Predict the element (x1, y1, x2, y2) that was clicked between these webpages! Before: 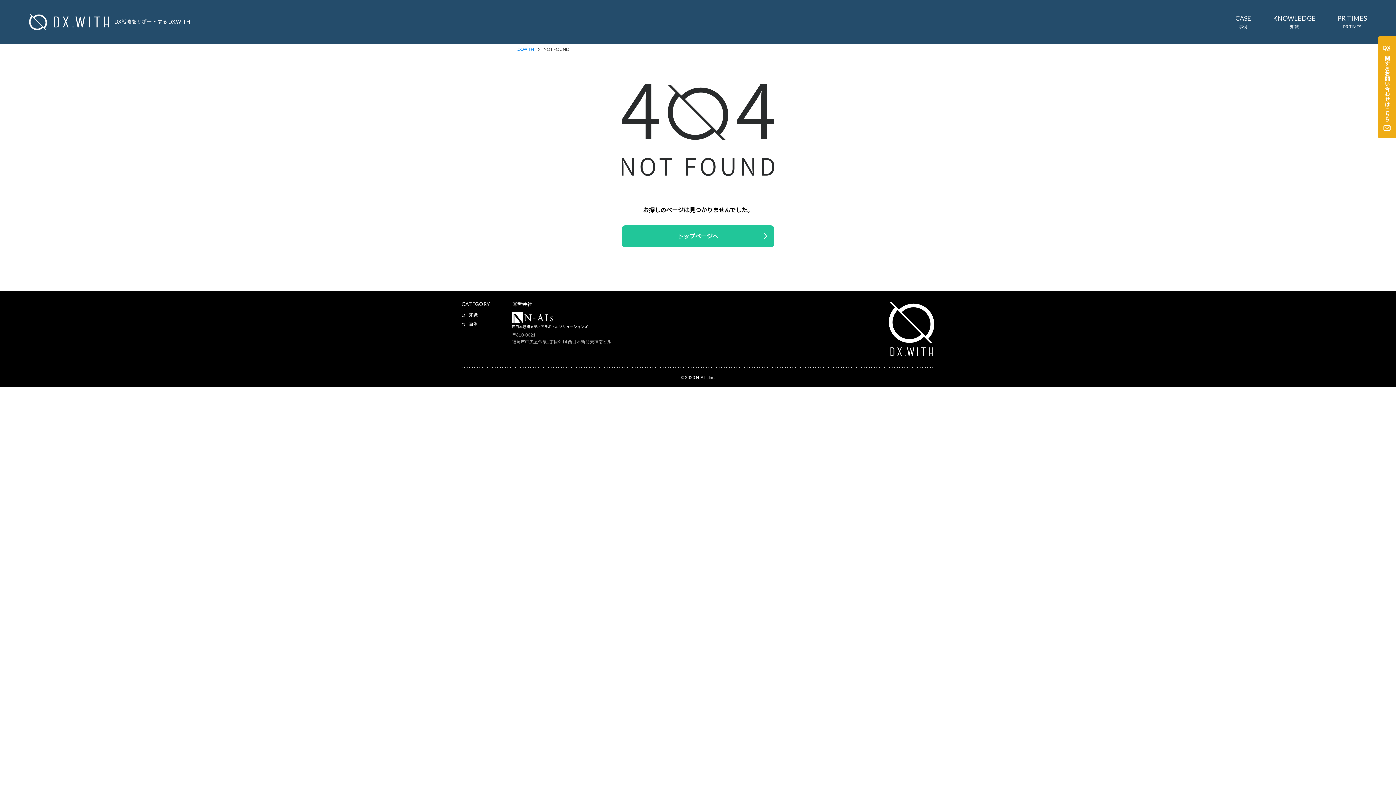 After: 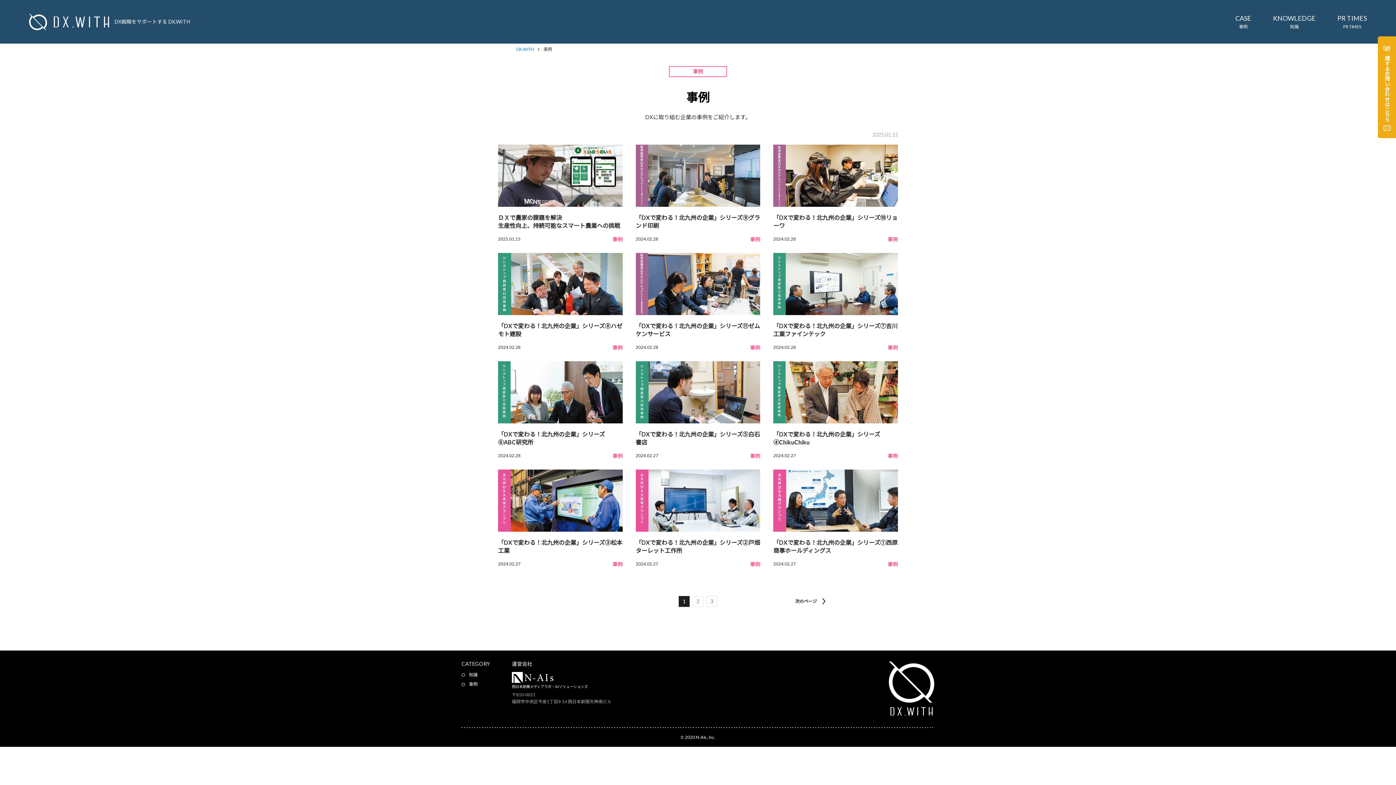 Action: label: 事例 bbox: (461, 321, 477, 327)